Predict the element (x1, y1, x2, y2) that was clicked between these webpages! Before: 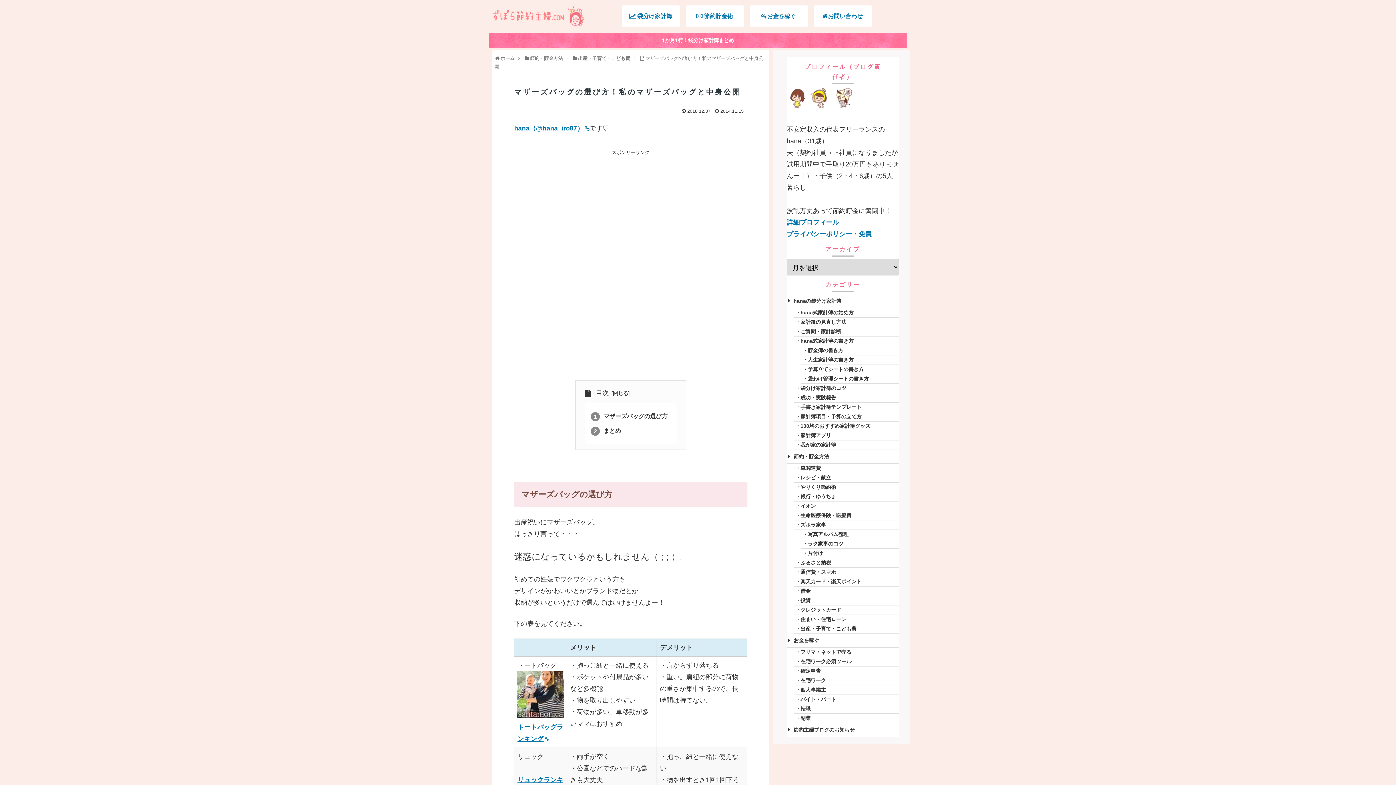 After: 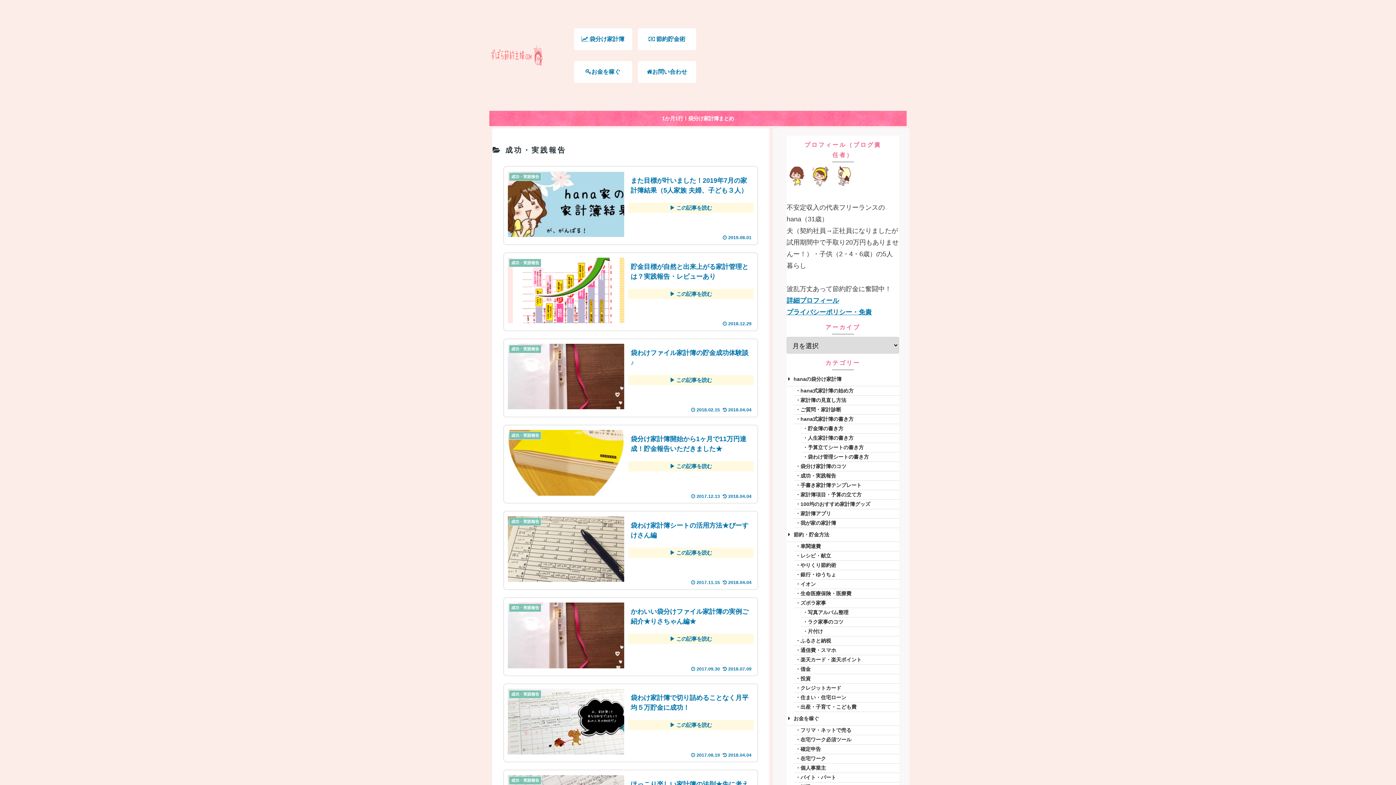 Action: label: 成功・実践報告 bbox: (794, 393, 899, 403)